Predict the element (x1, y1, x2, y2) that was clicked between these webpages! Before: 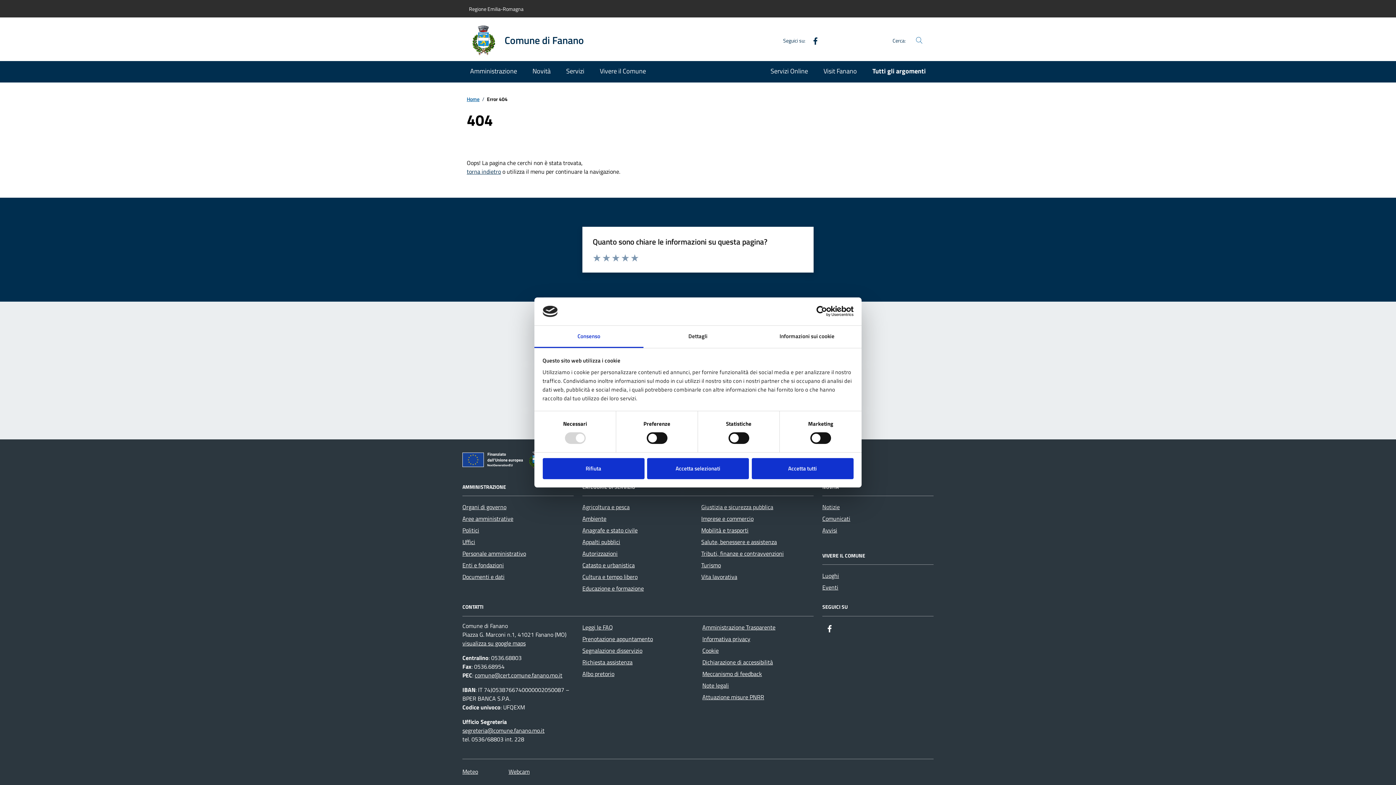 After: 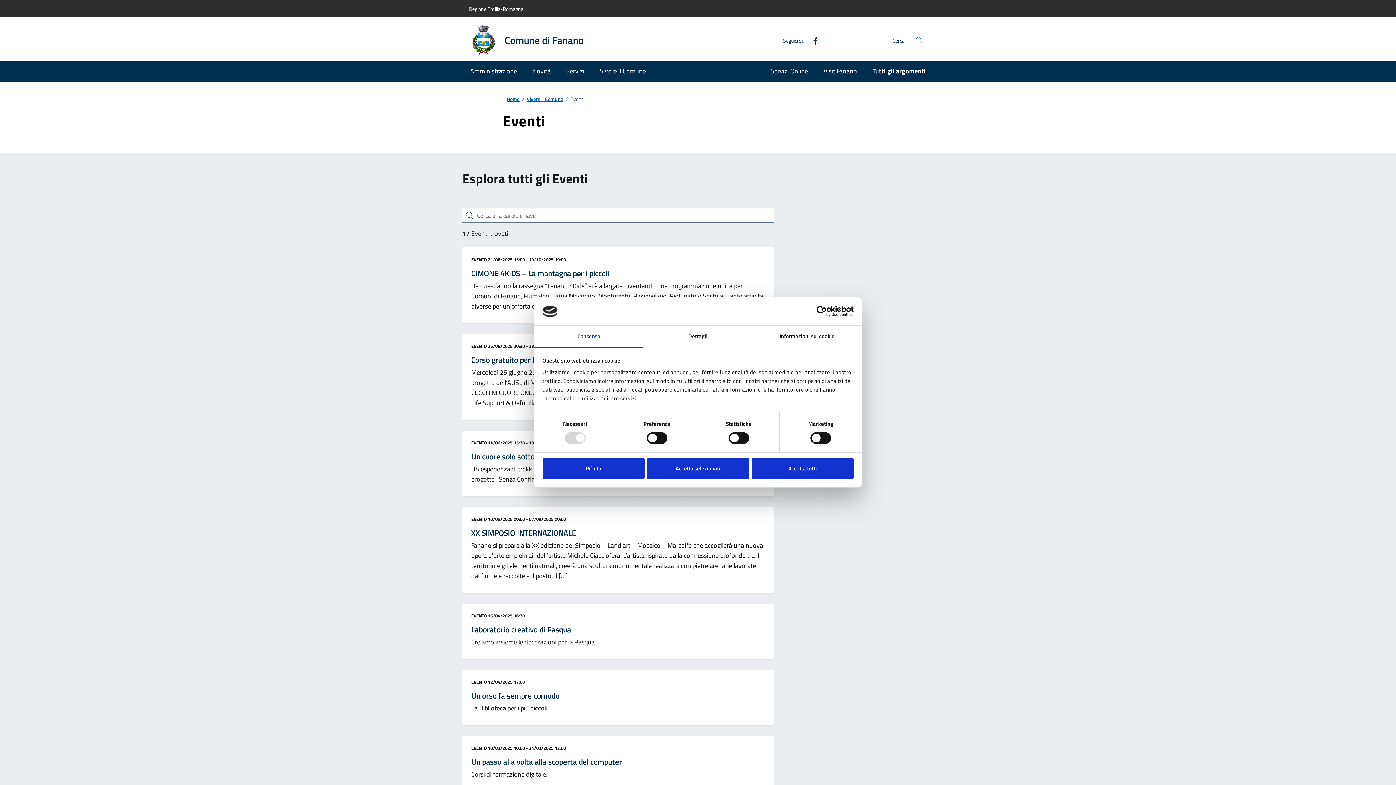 Action: bbox: (822, 581, 838, 593) label: Eventi